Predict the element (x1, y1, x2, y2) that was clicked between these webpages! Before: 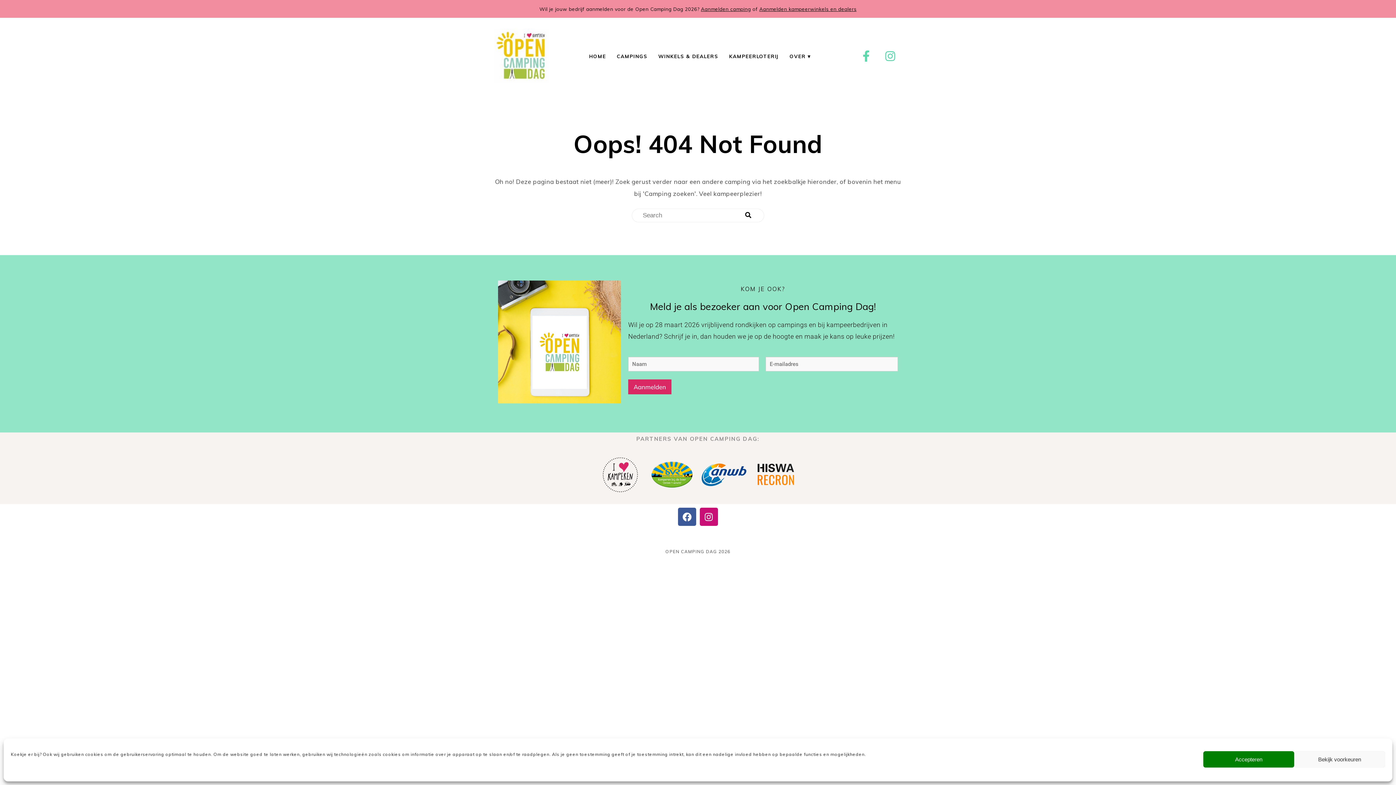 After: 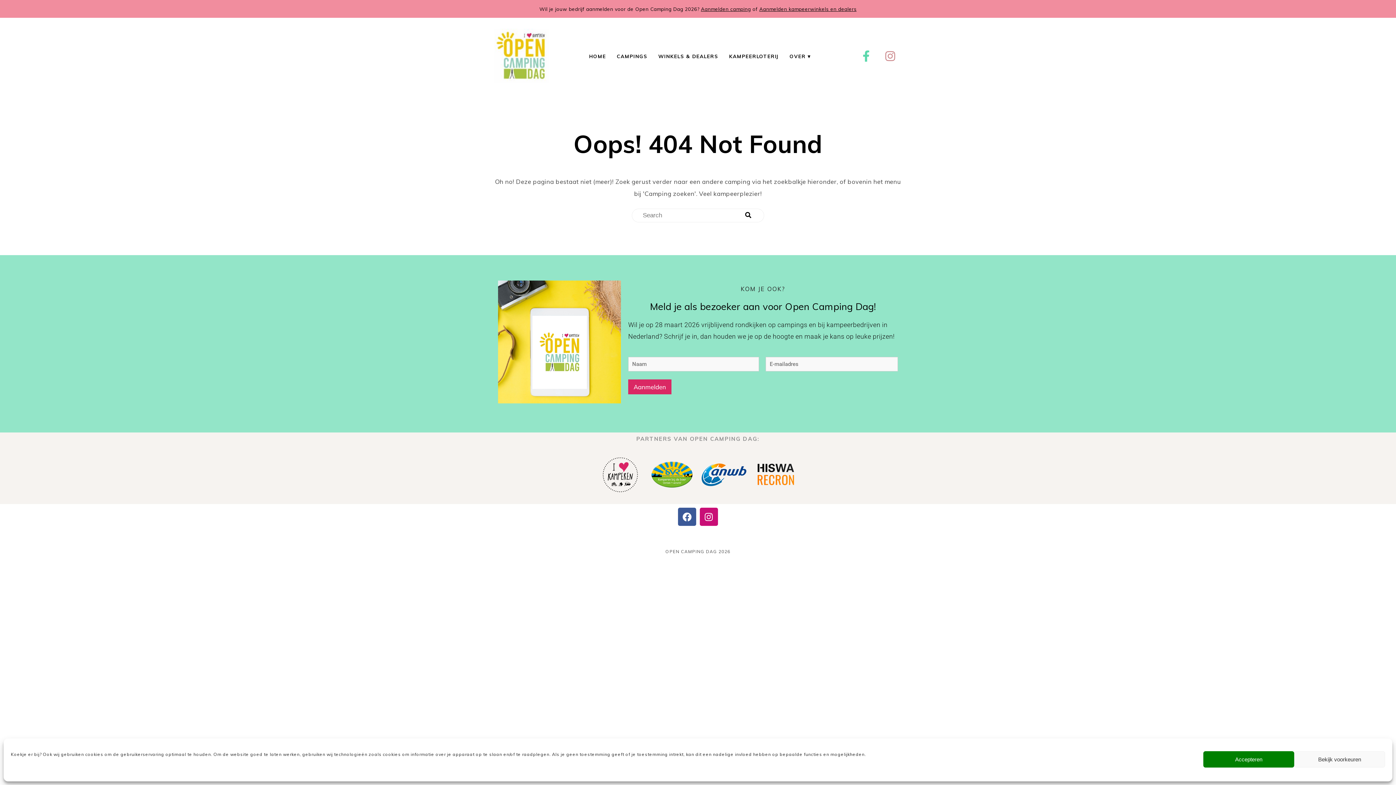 Action: label: Instagram bbox: (879, 44, 901, 67)